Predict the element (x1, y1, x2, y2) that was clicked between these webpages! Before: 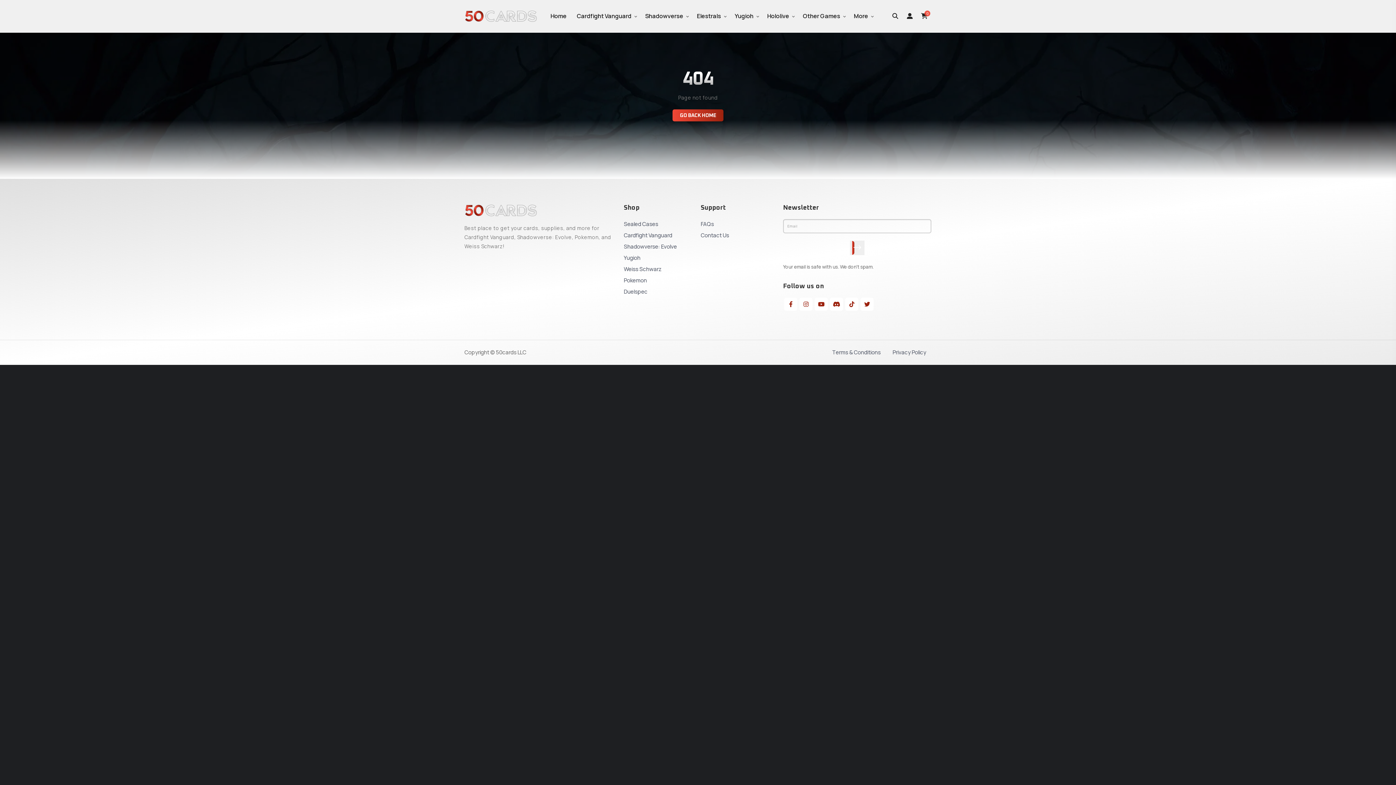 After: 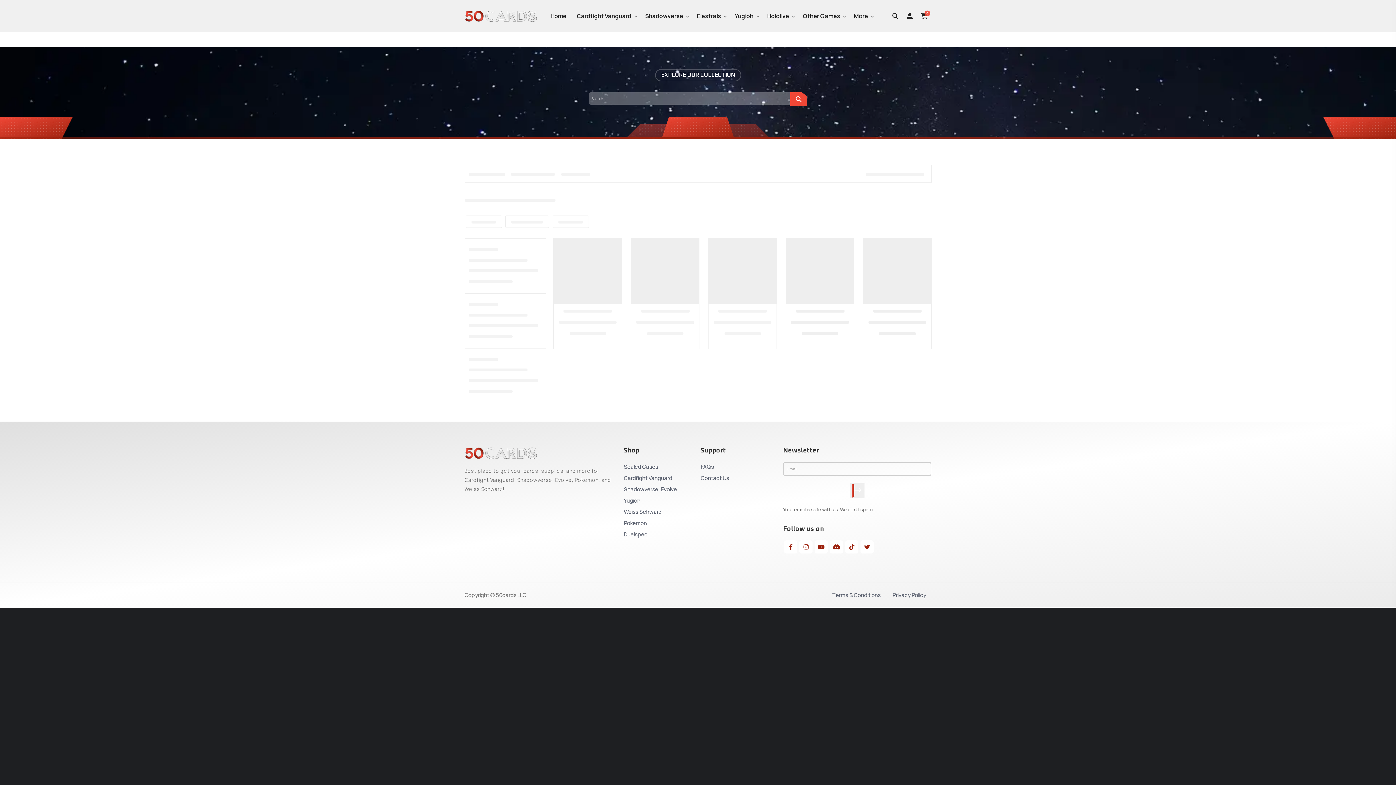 Action: bbox: (645, 0, 683, 32) label: Shadowverse